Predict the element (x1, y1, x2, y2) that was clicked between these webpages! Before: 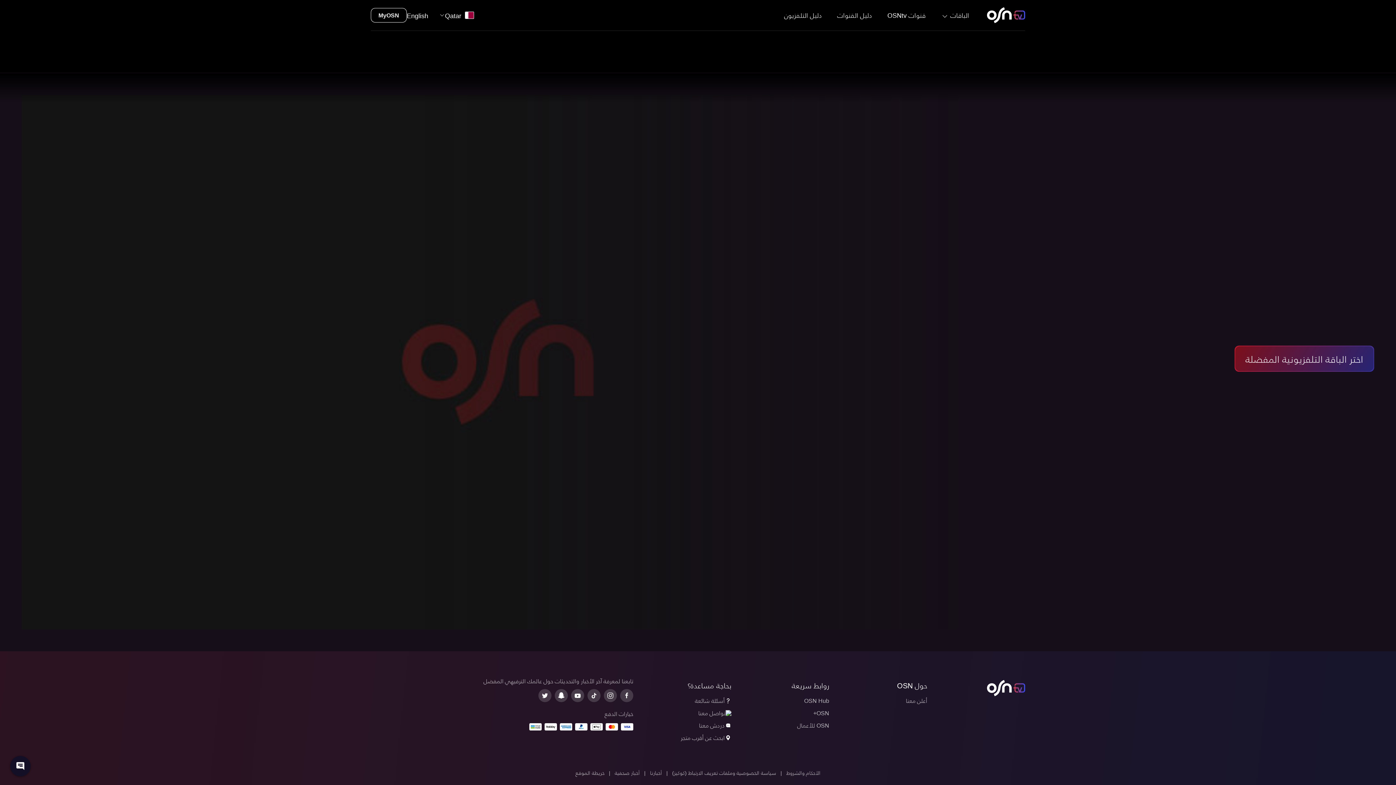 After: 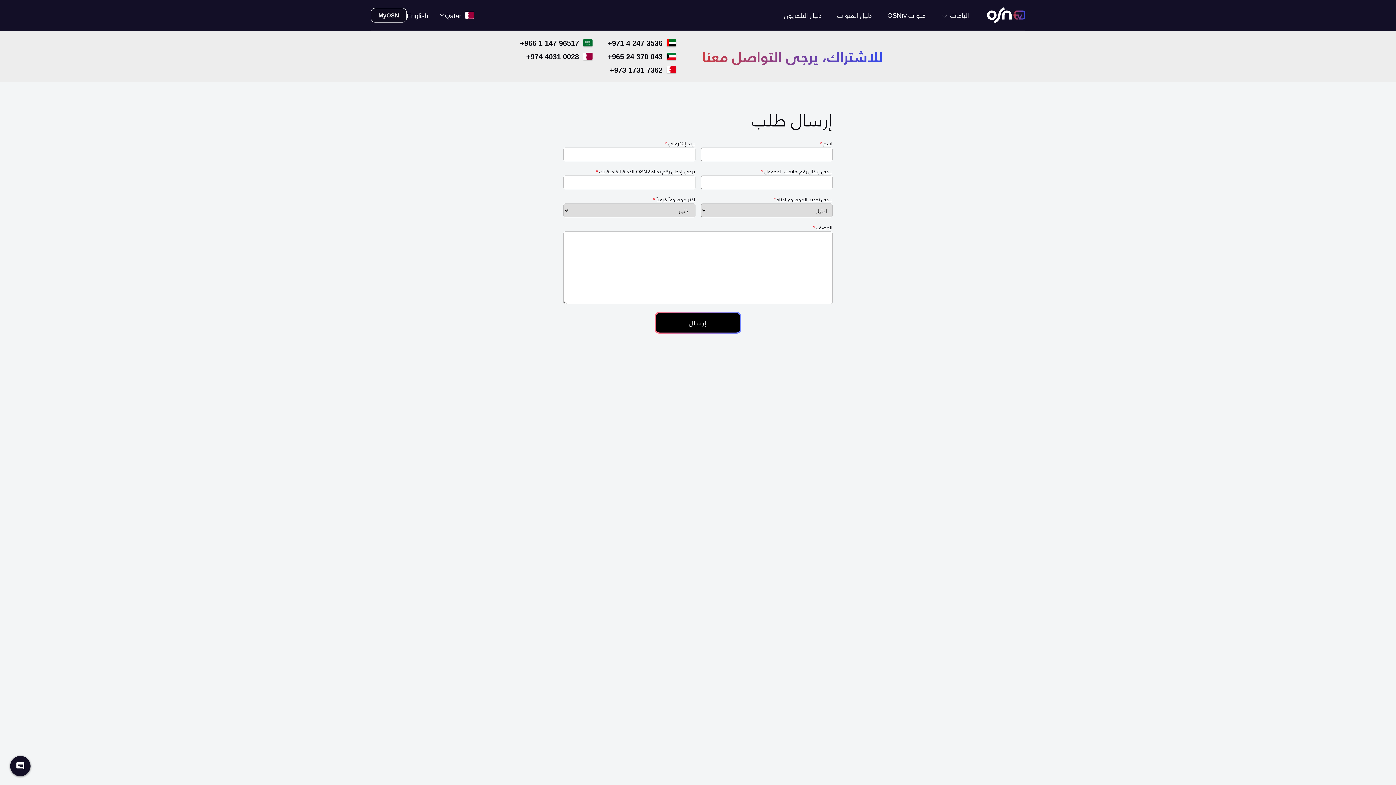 Action: label: تواصل معنا bbox: (648, 707, 731, 719)